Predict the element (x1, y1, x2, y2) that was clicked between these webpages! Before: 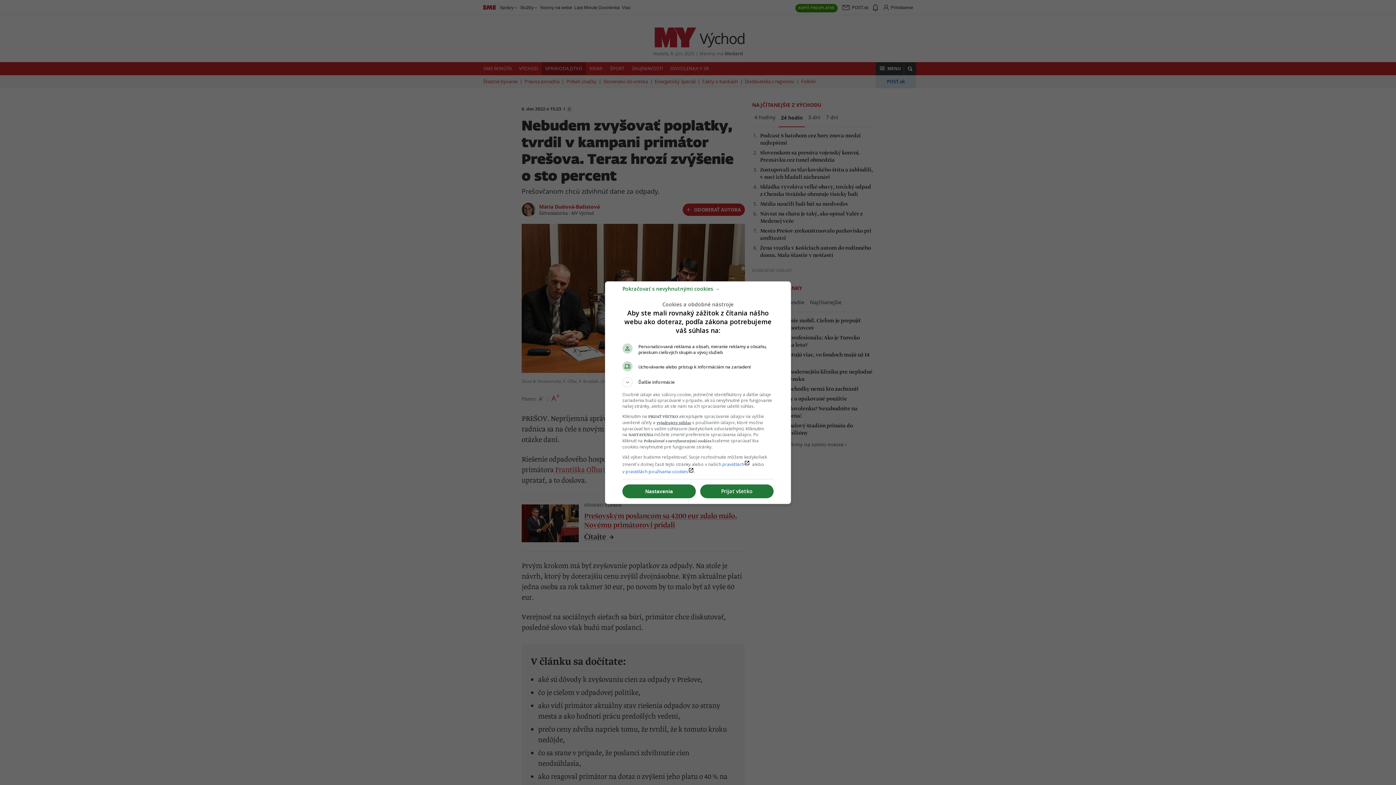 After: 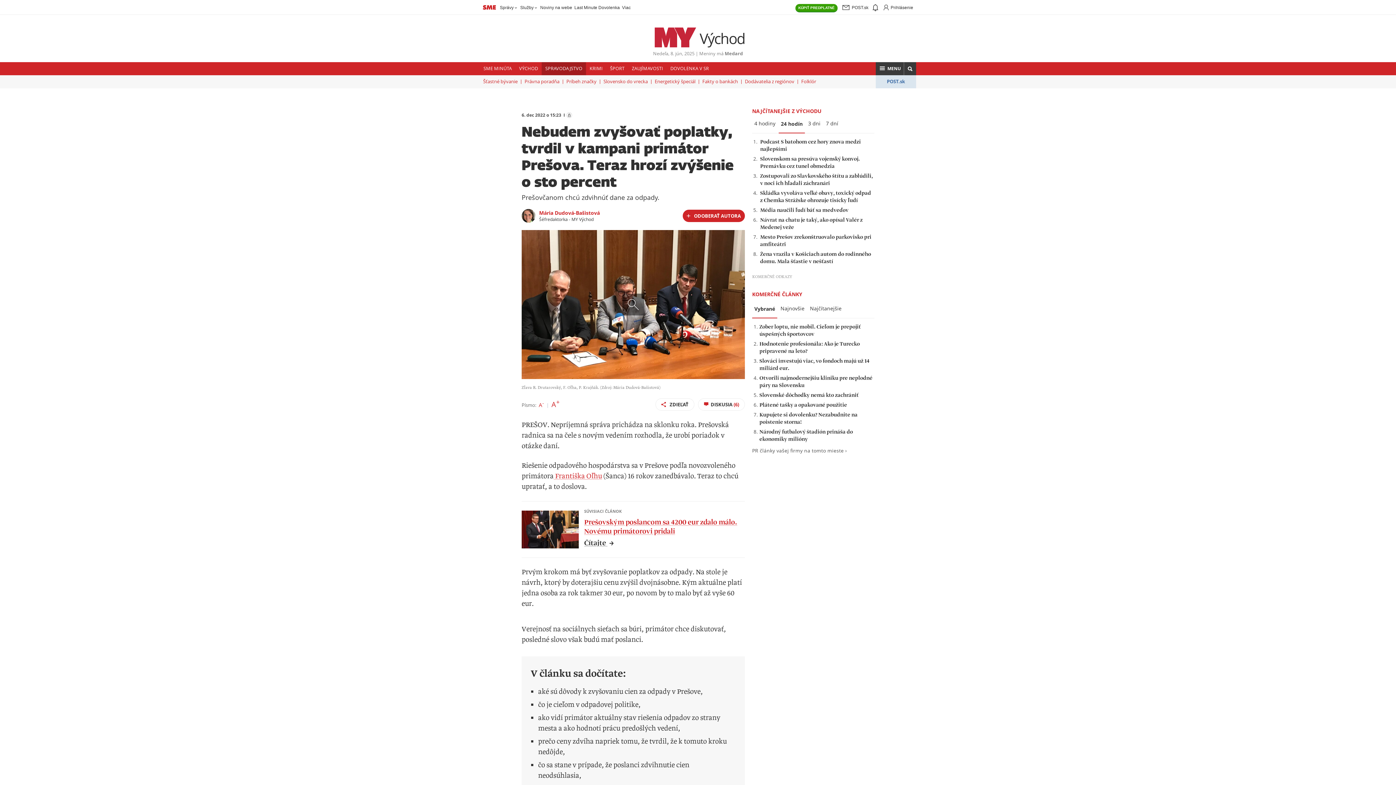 Action: label: Pokračovať s nevyhnutnými cookies → bbox: (622, 288, 720, 295)